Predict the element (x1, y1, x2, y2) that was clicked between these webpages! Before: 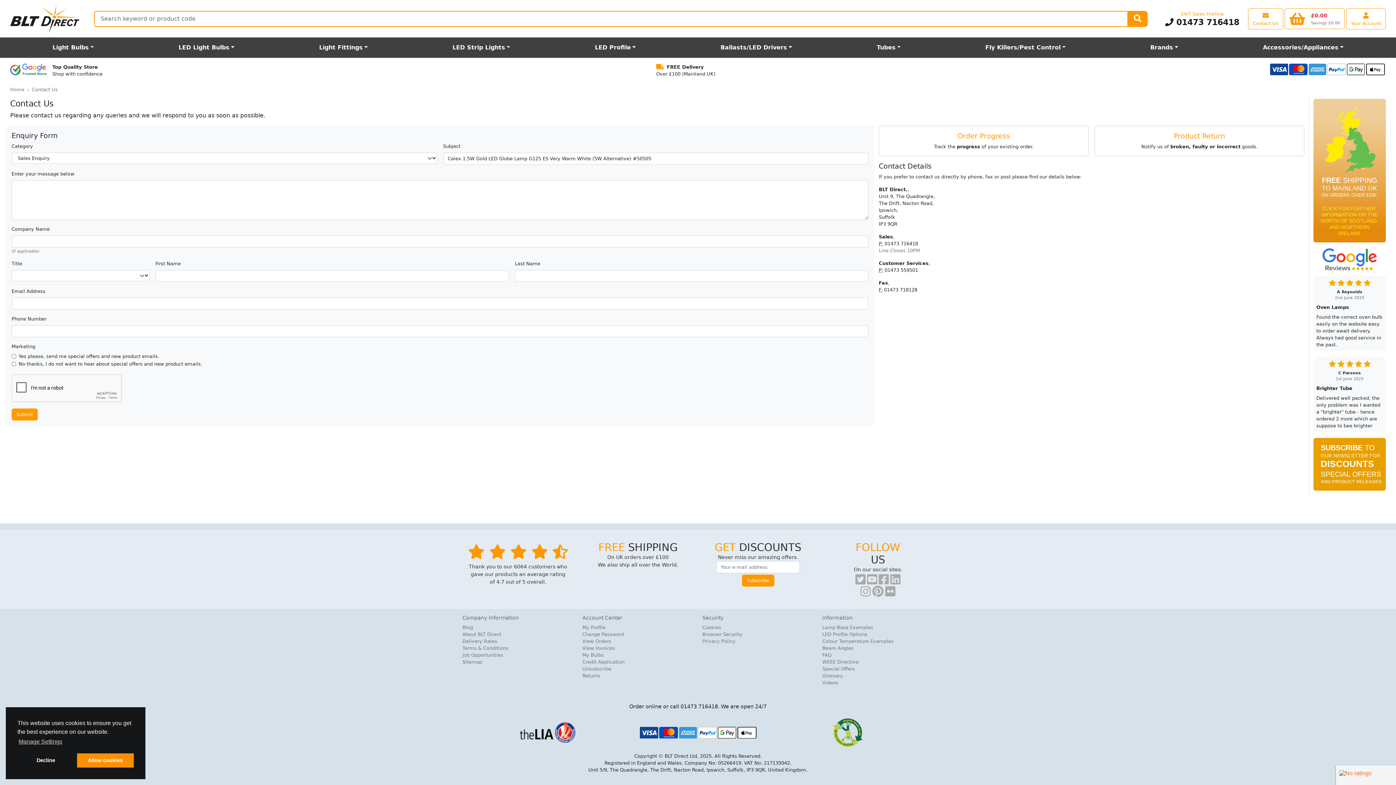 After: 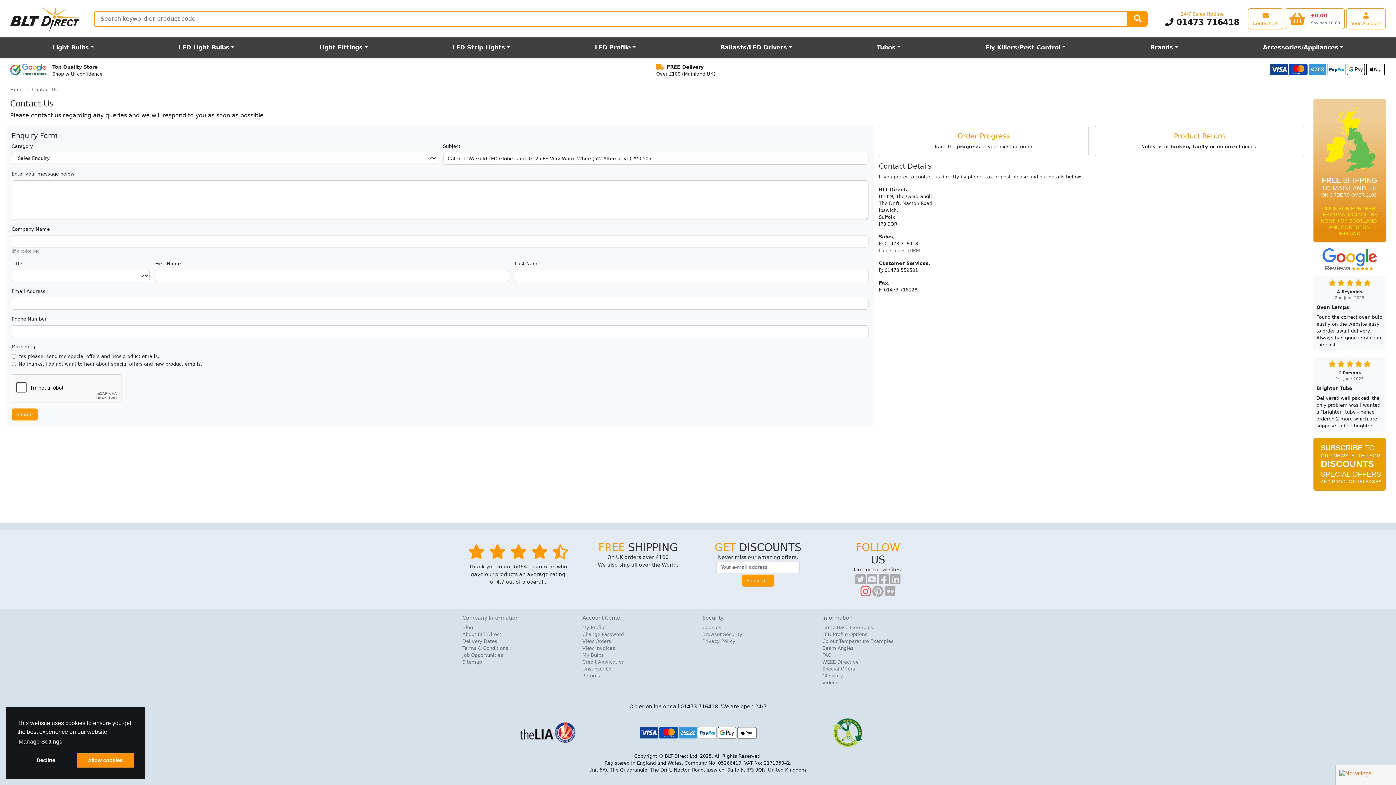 Action: bbox: (860, 585, 870, 598)